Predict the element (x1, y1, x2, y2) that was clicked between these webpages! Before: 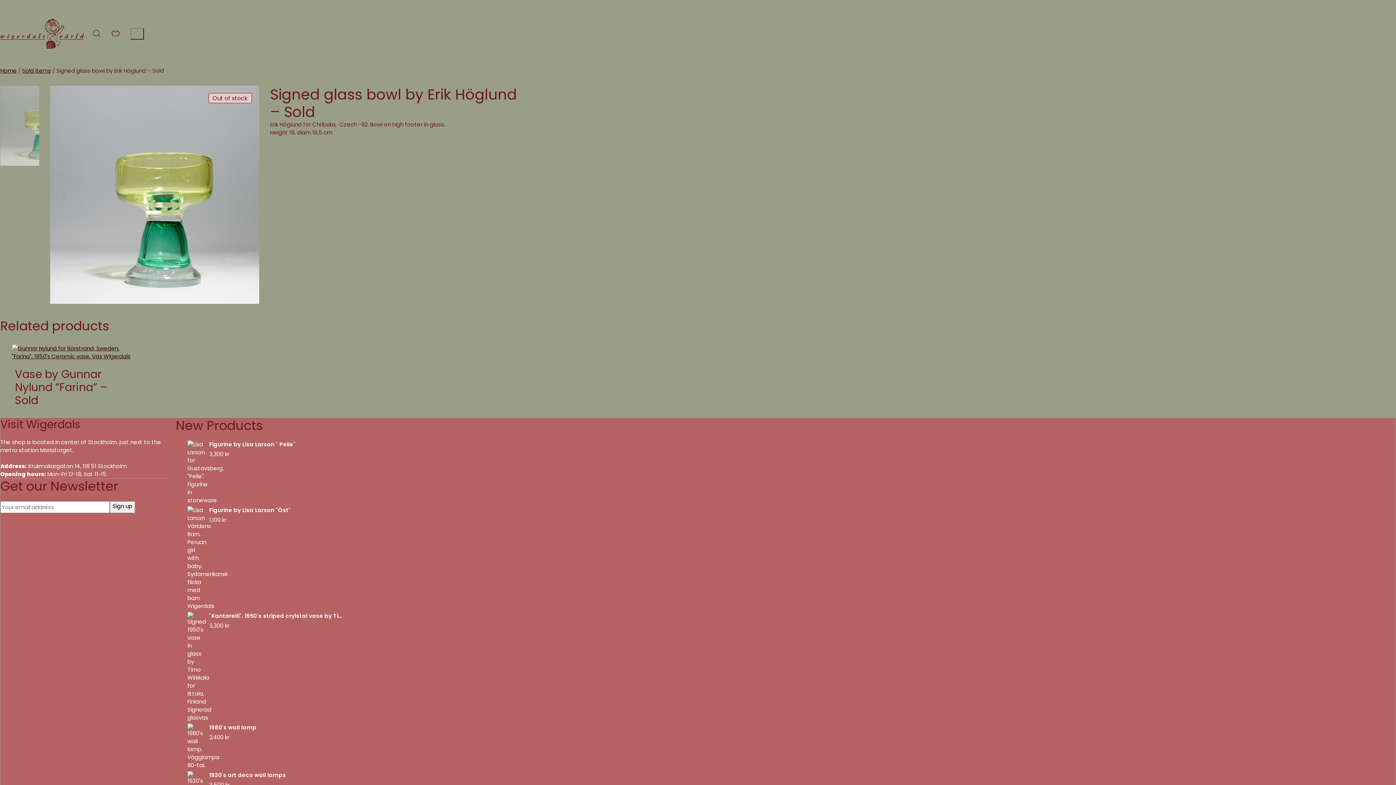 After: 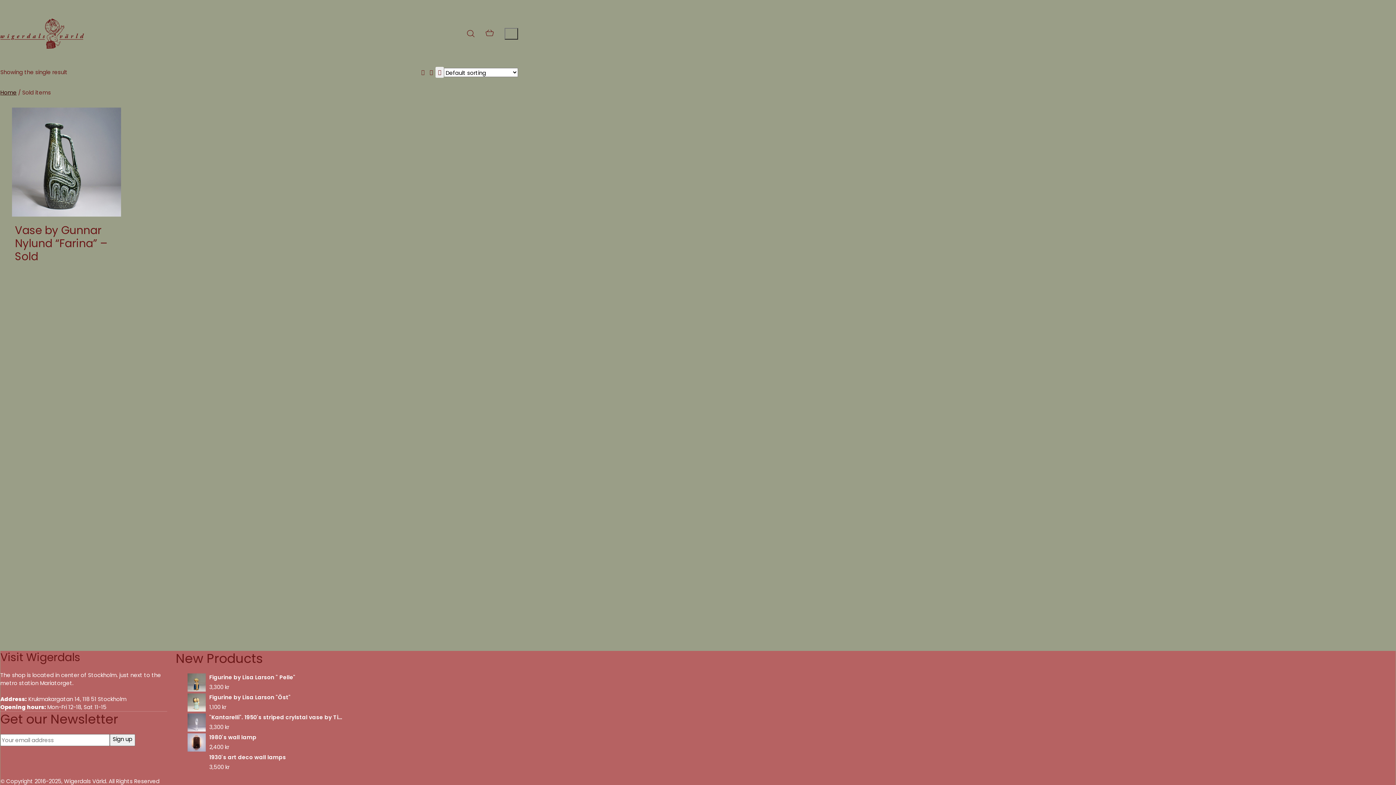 Action: label: Sold items bbox: (22, 66, 50, 74)